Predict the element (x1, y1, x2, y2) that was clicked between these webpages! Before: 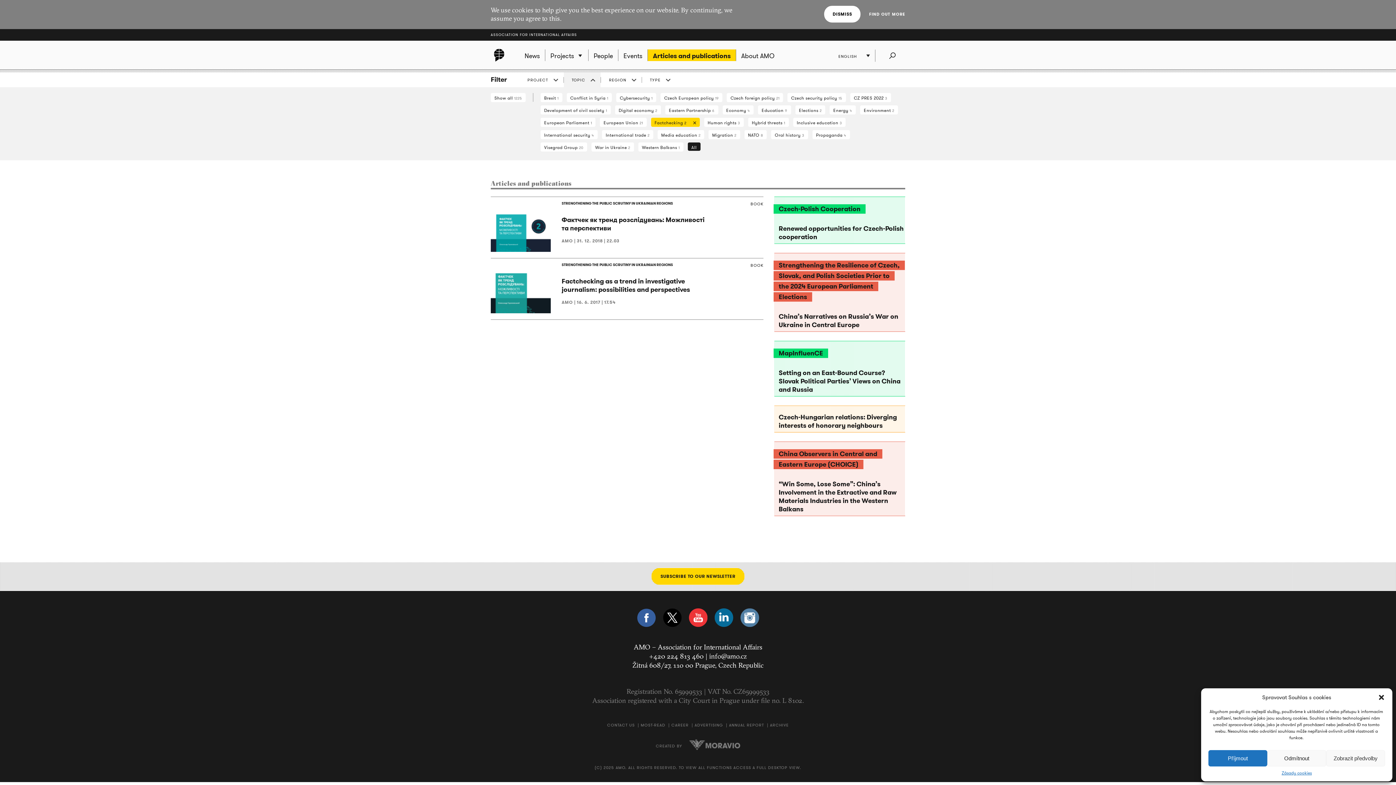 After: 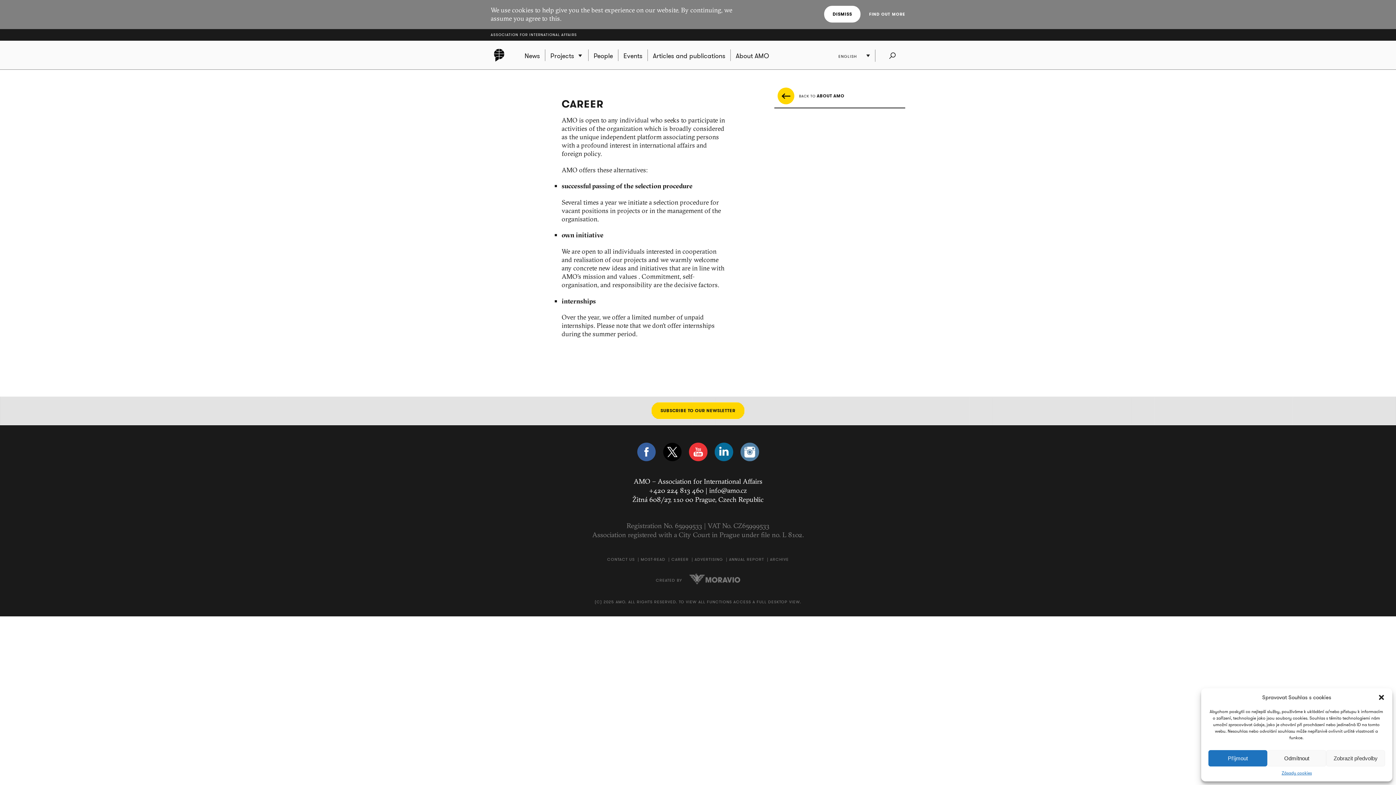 Action: label: CAREER bbox: (671, 722, 688, 728)